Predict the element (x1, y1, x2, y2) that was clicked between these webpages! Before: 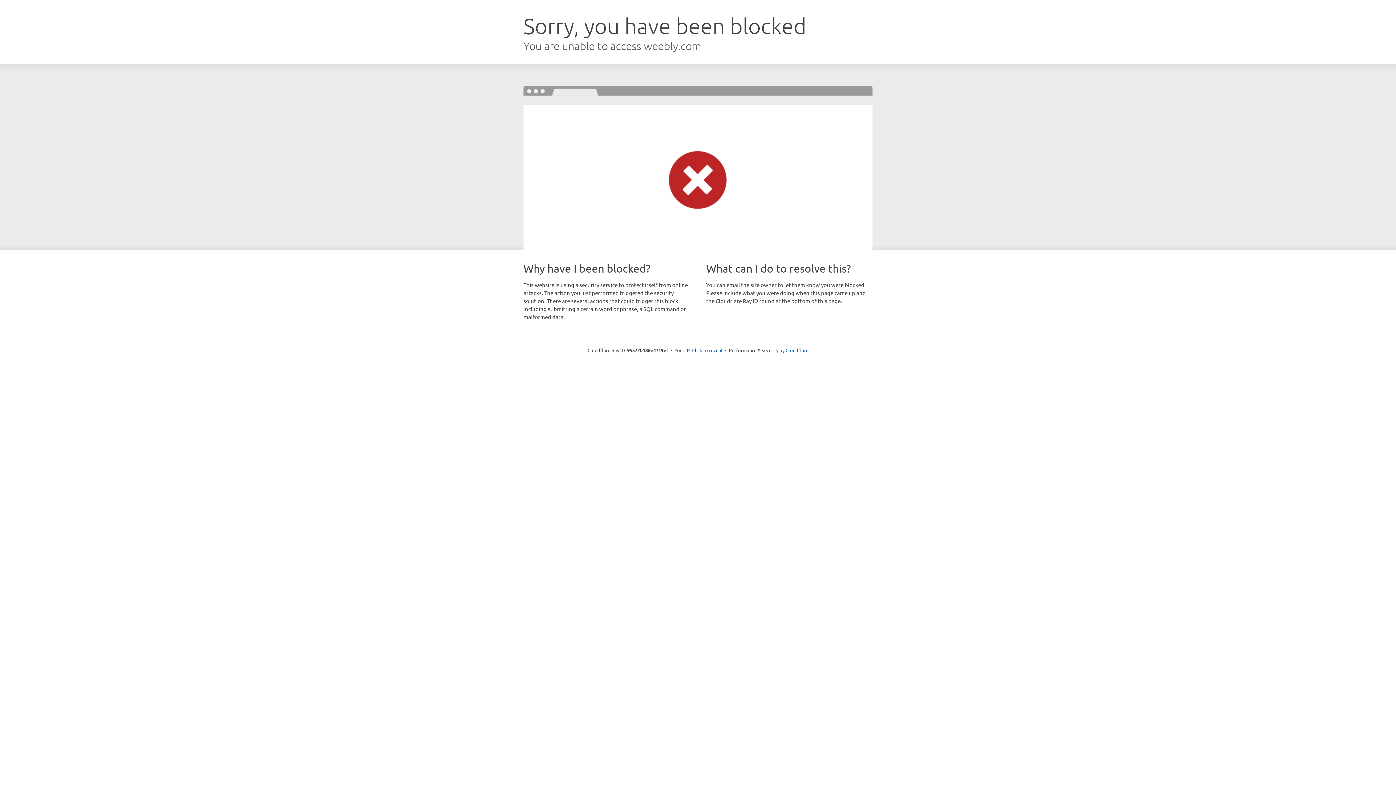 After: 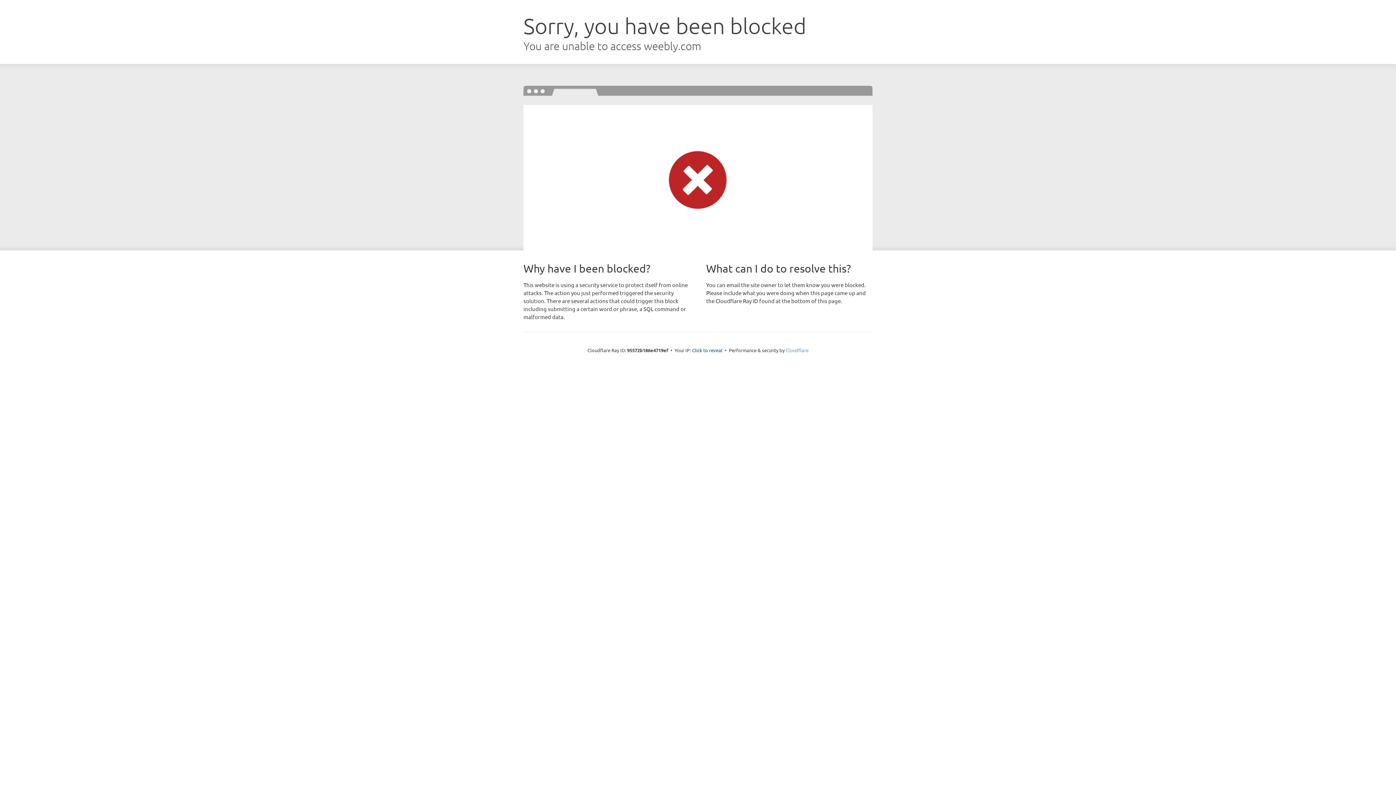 Action: label: Cloudflare bbox: (785, 347, 808, 353)